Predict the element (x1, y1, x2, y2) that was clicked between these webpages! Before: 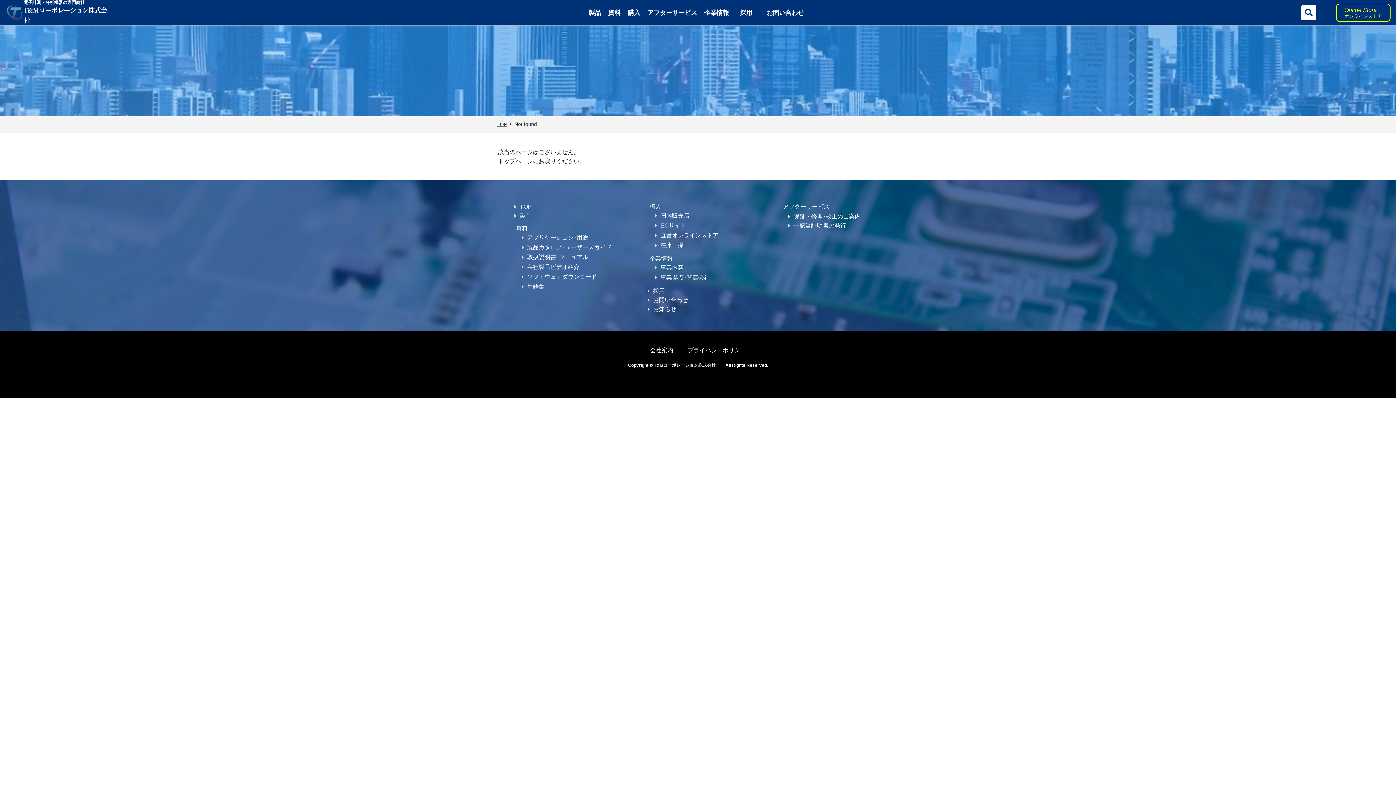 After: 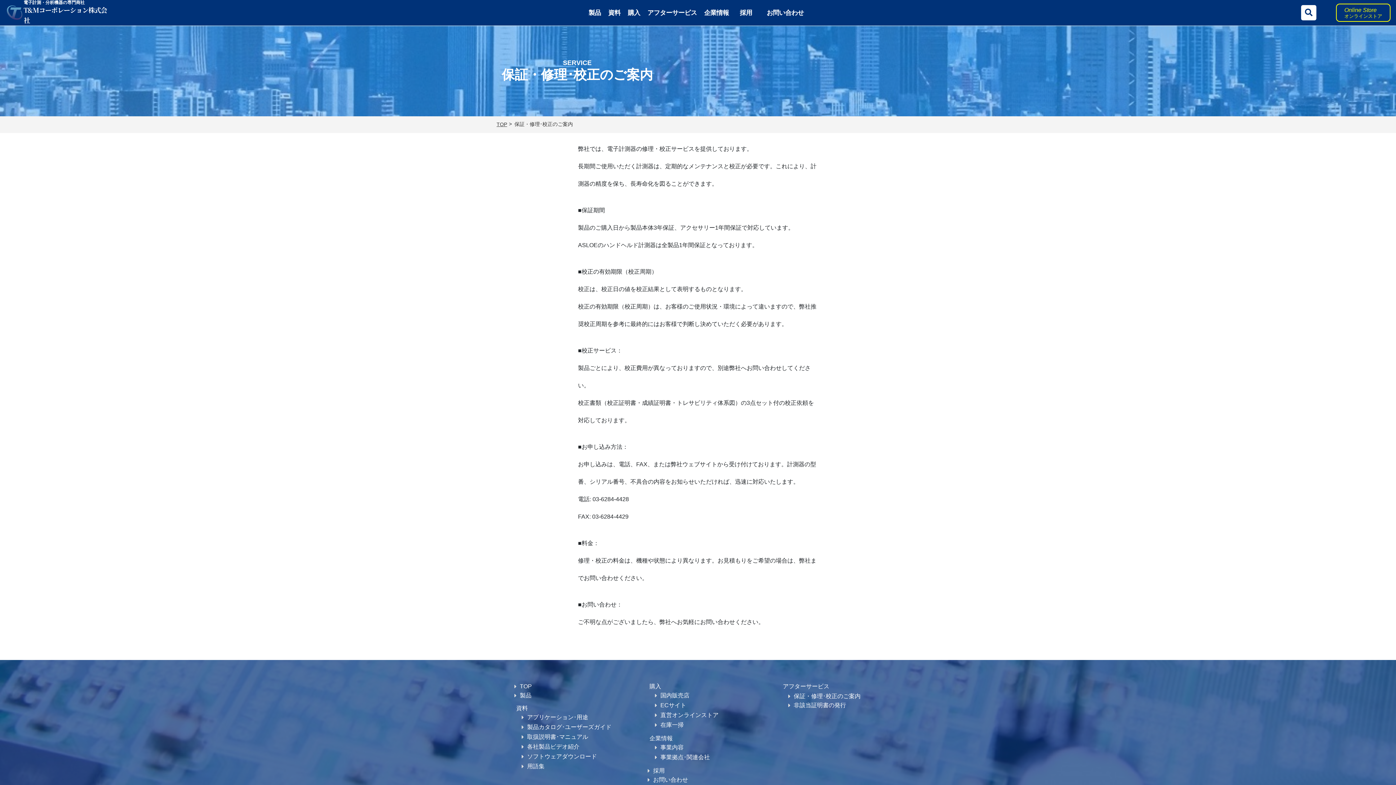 Action: label: 保証・修理･校正のご案内 bbox: (786, 213, 868, 219)